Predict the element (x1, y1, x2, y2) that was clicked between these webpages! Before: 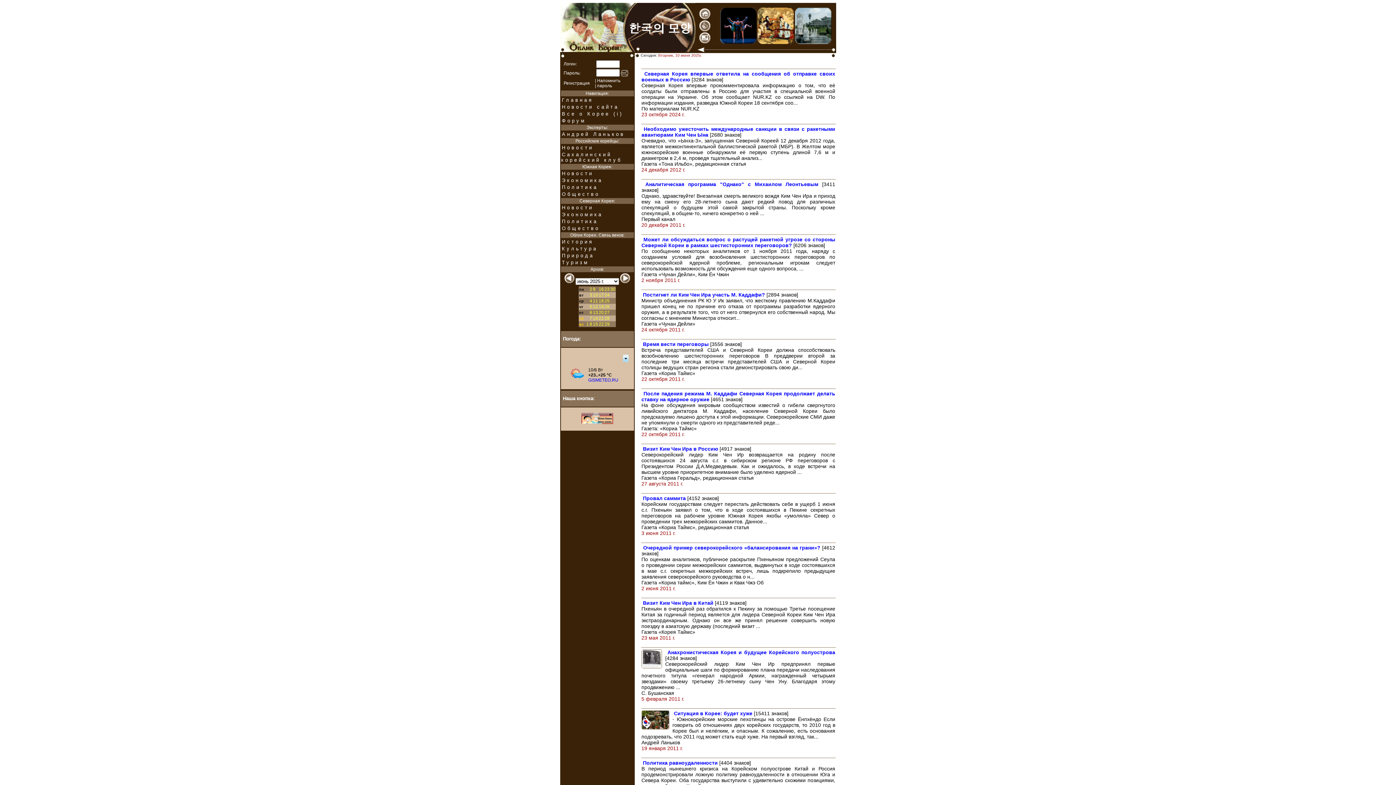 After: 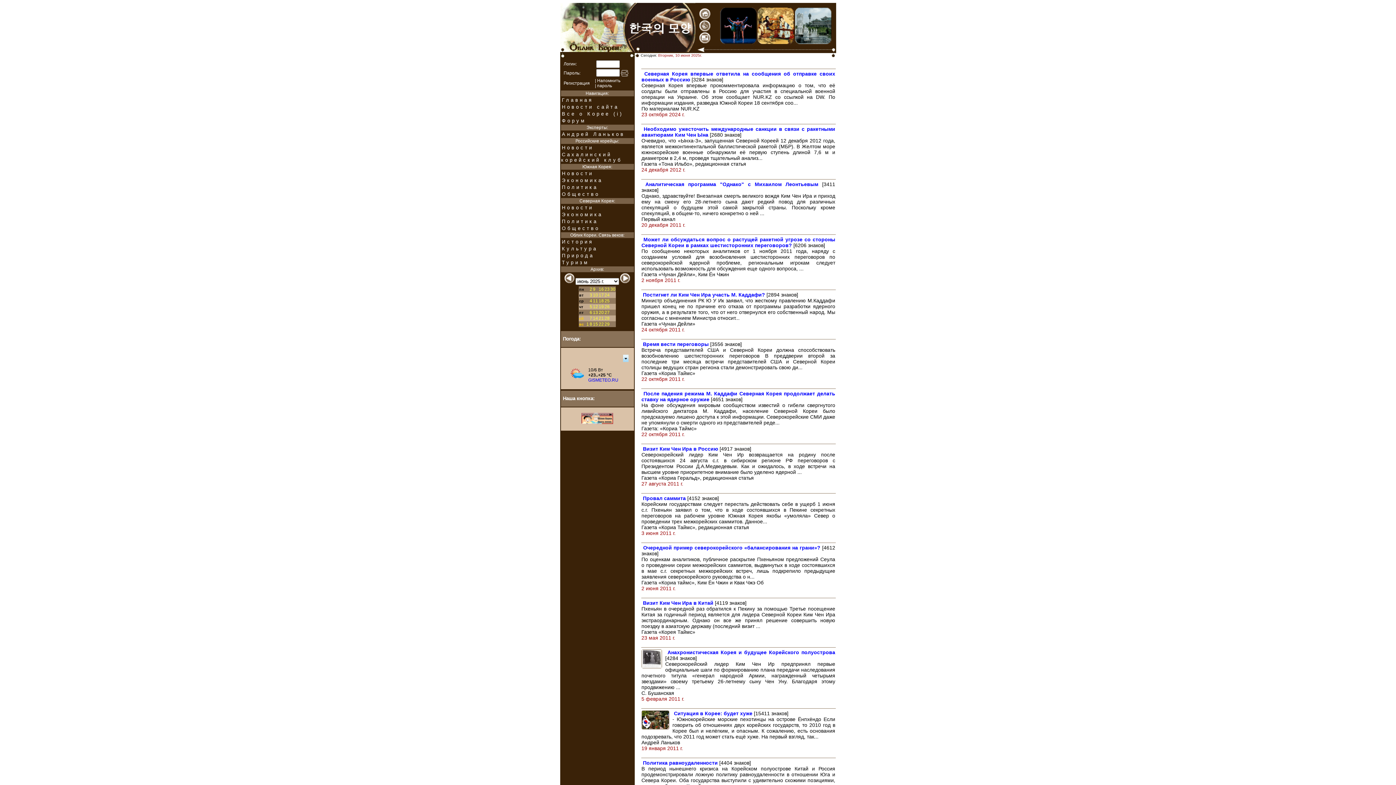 Action: bbox: (588, 377, 618, 382) label: GISMETEO.RU